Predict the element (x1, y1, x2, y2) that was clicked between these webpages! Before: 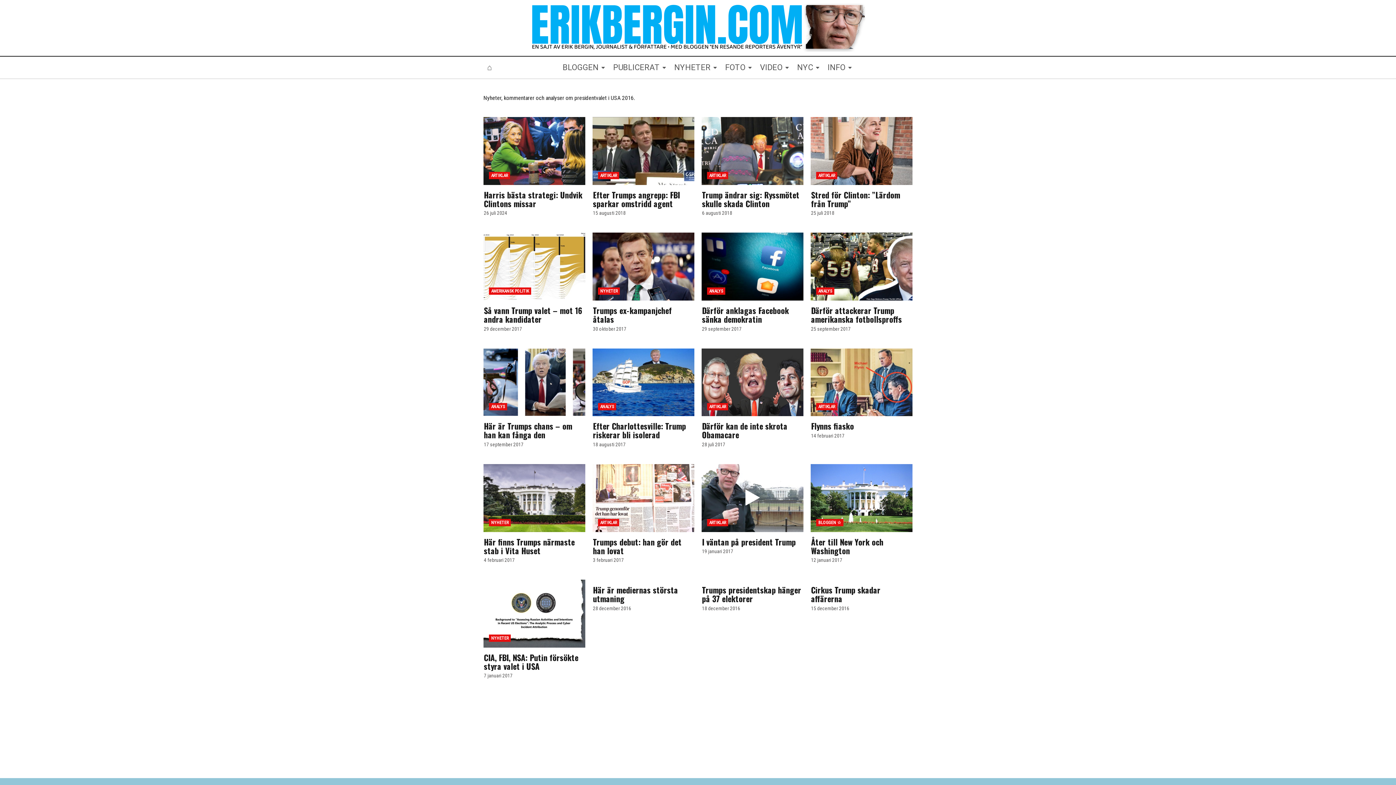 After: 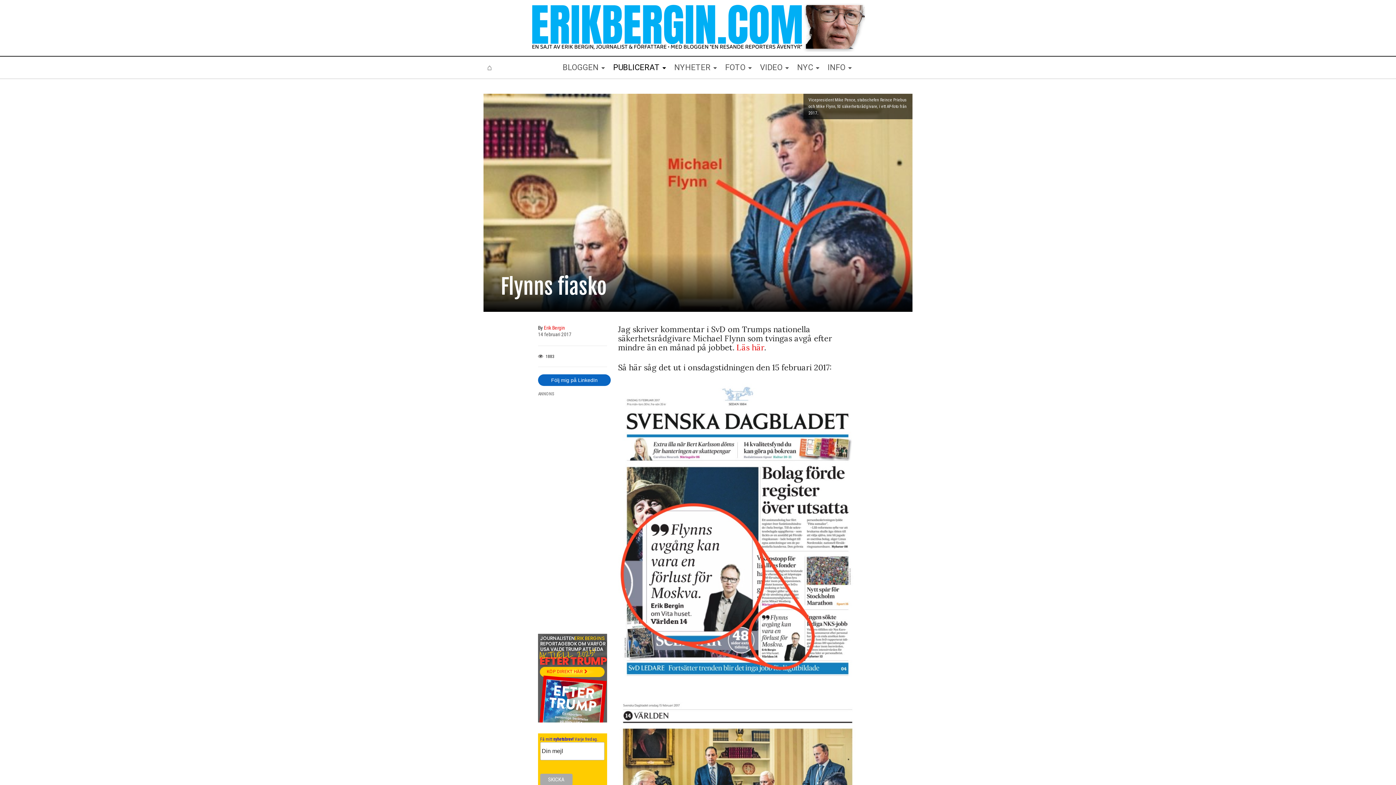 Action: bbox: (811, 420, 854, 432) label: Flynns fiasko